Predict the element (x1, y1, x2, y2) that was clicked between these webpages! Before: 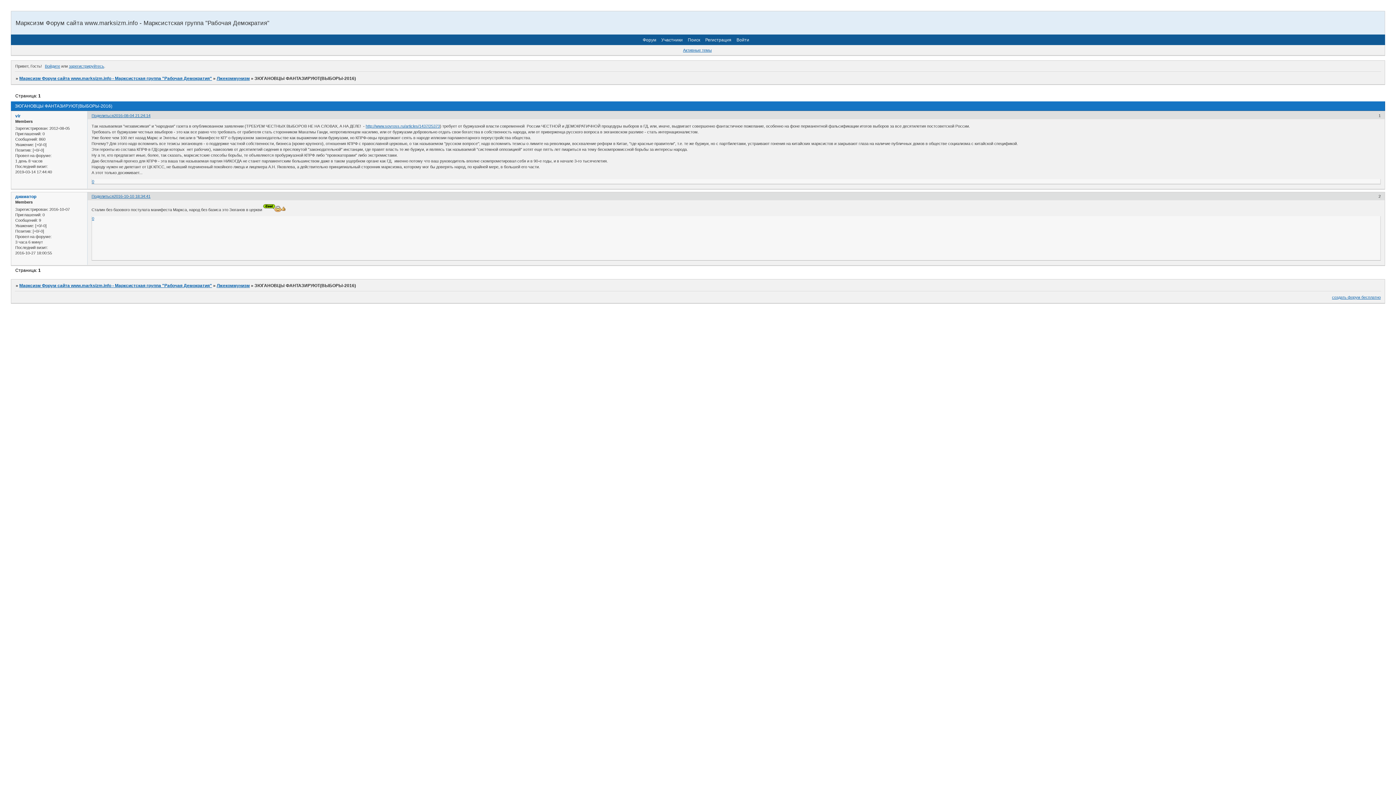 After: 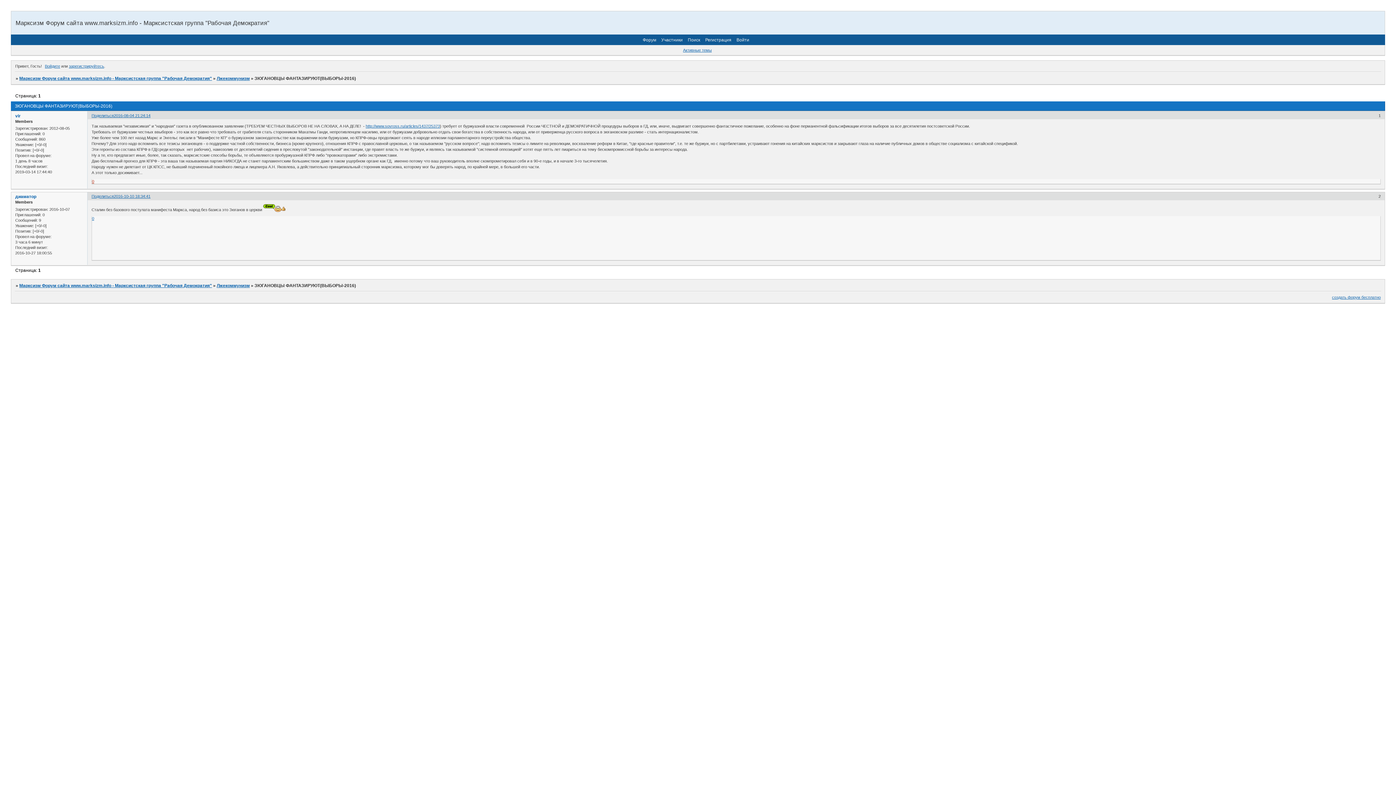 Action: label: 0 bbox: (92, 179, 94, 183)